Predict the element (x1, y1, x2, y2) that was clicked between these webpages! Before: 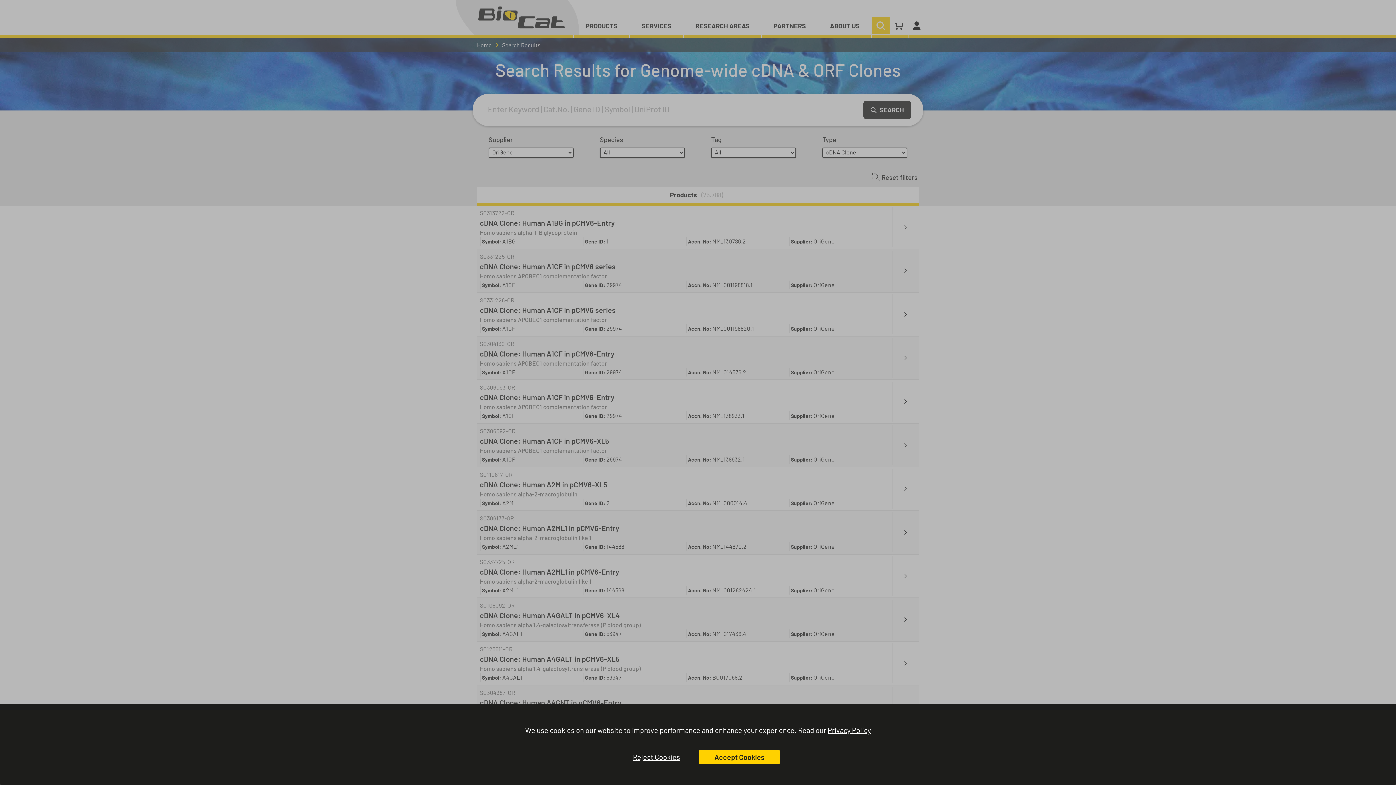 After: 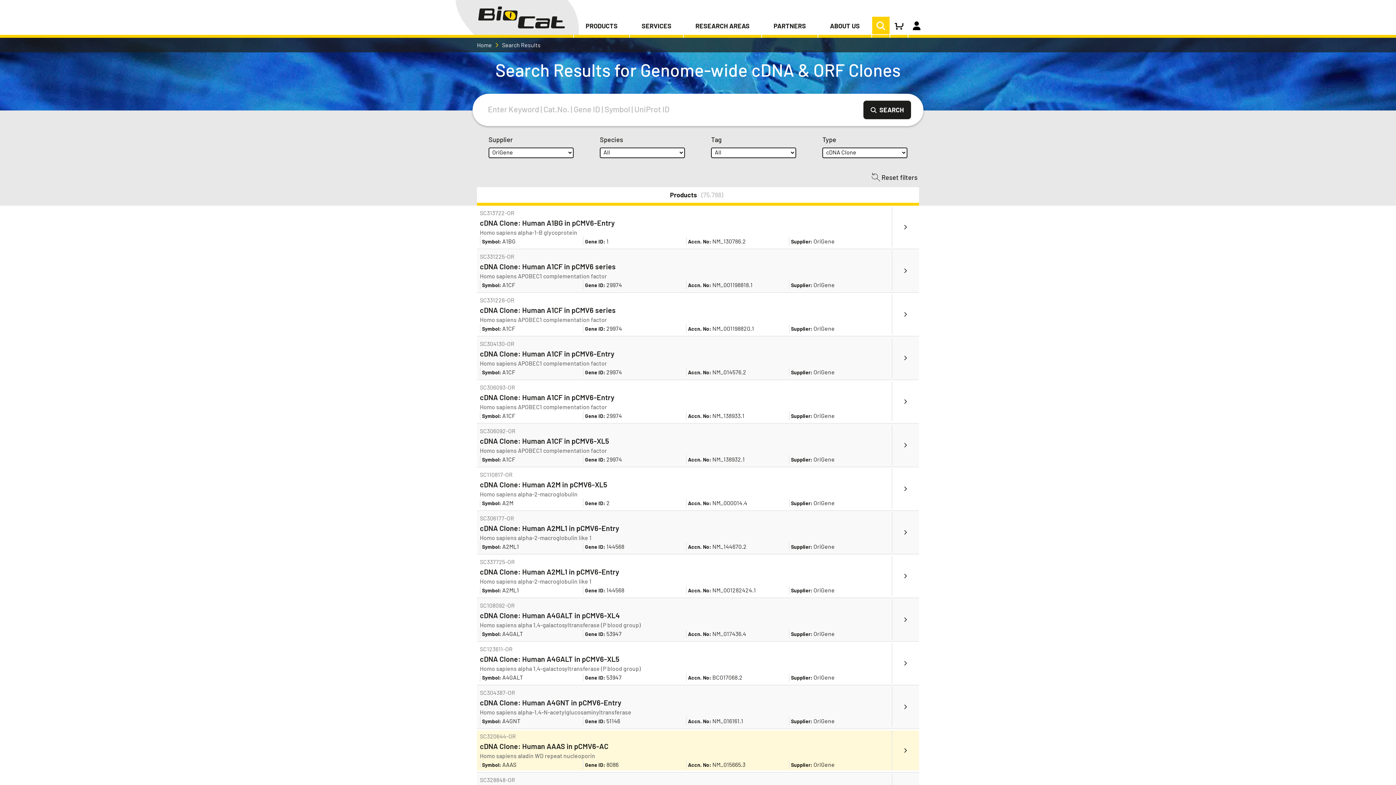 Action: label: Accept Cookies bbox: (698, 750, 780, 764)